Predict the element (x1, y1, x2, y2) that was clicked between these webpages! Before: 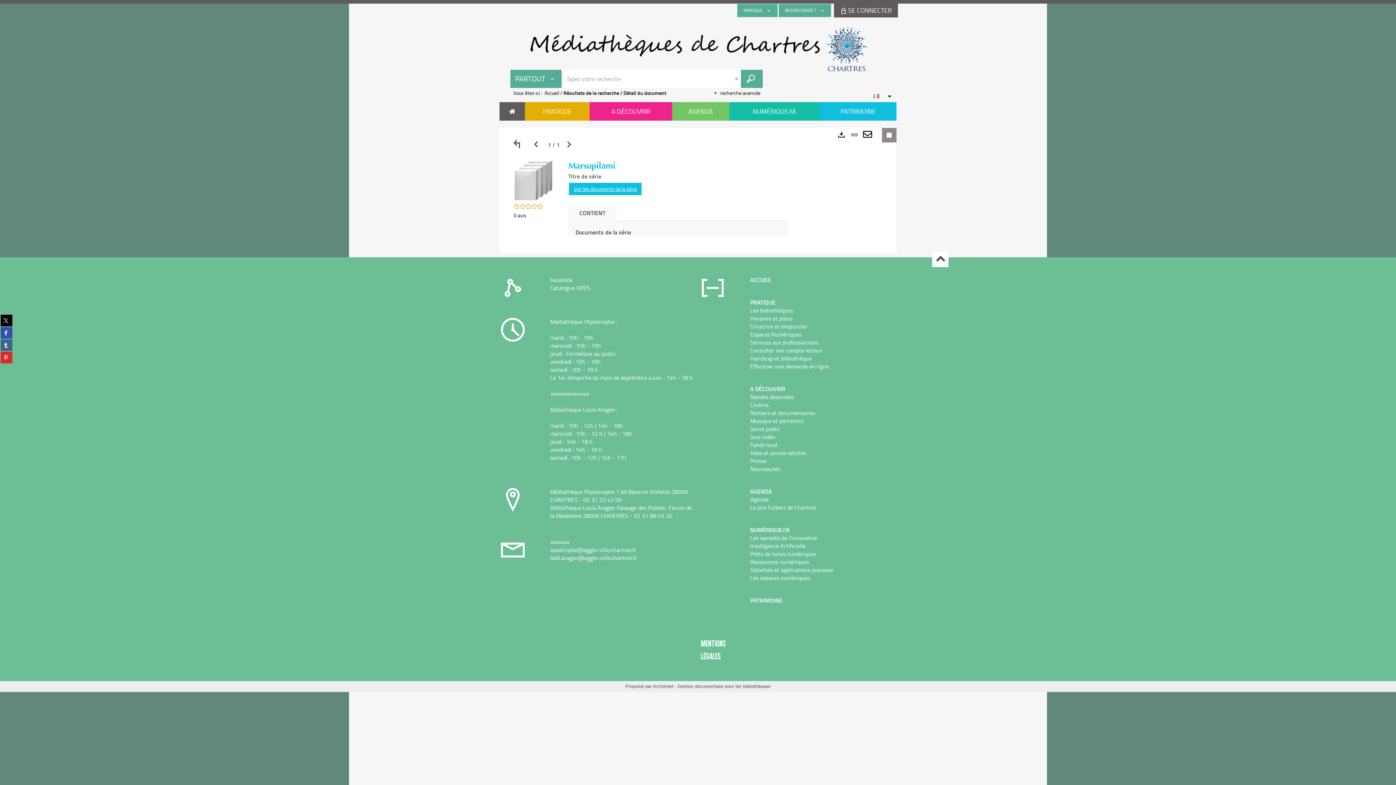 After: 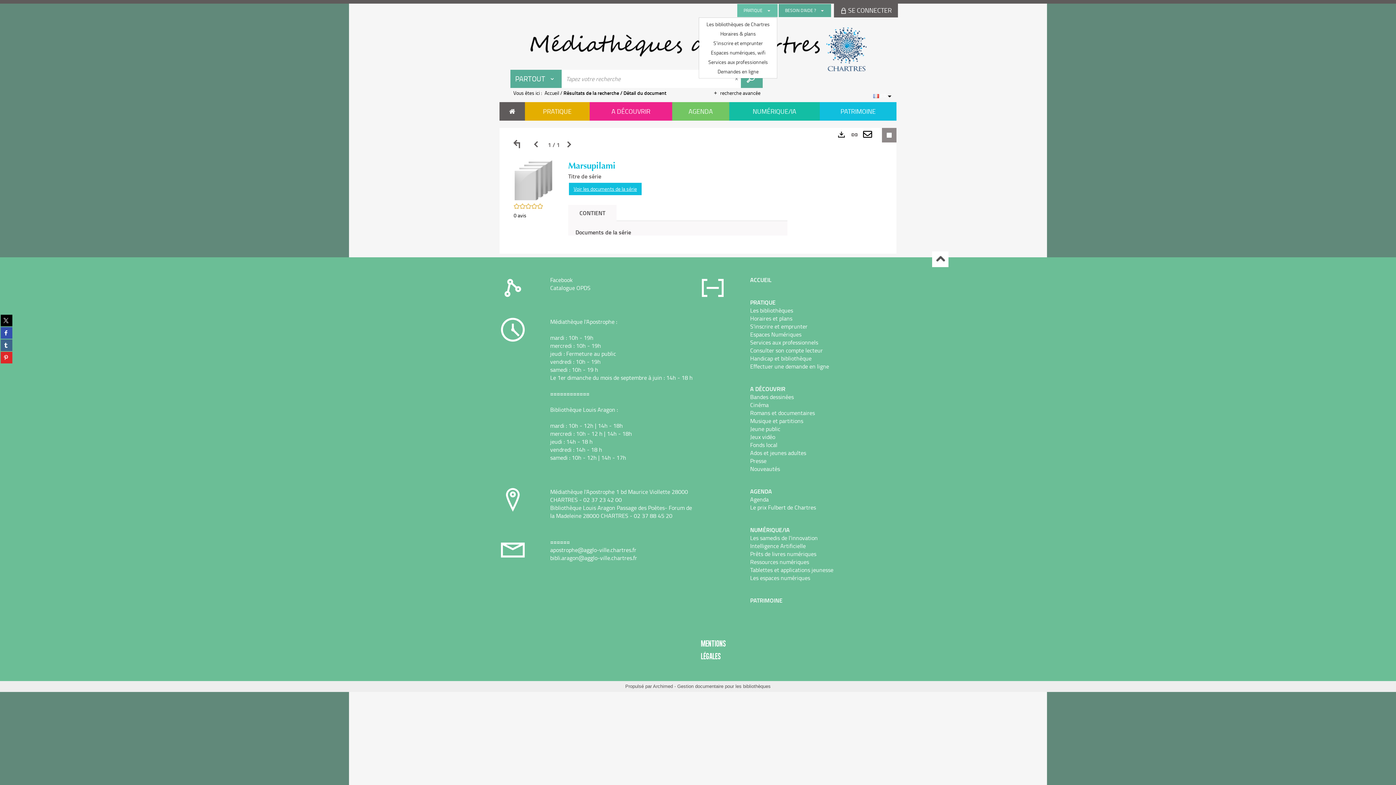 Action: label: PRATIQUE bbox: (741, 6, 764, 14)